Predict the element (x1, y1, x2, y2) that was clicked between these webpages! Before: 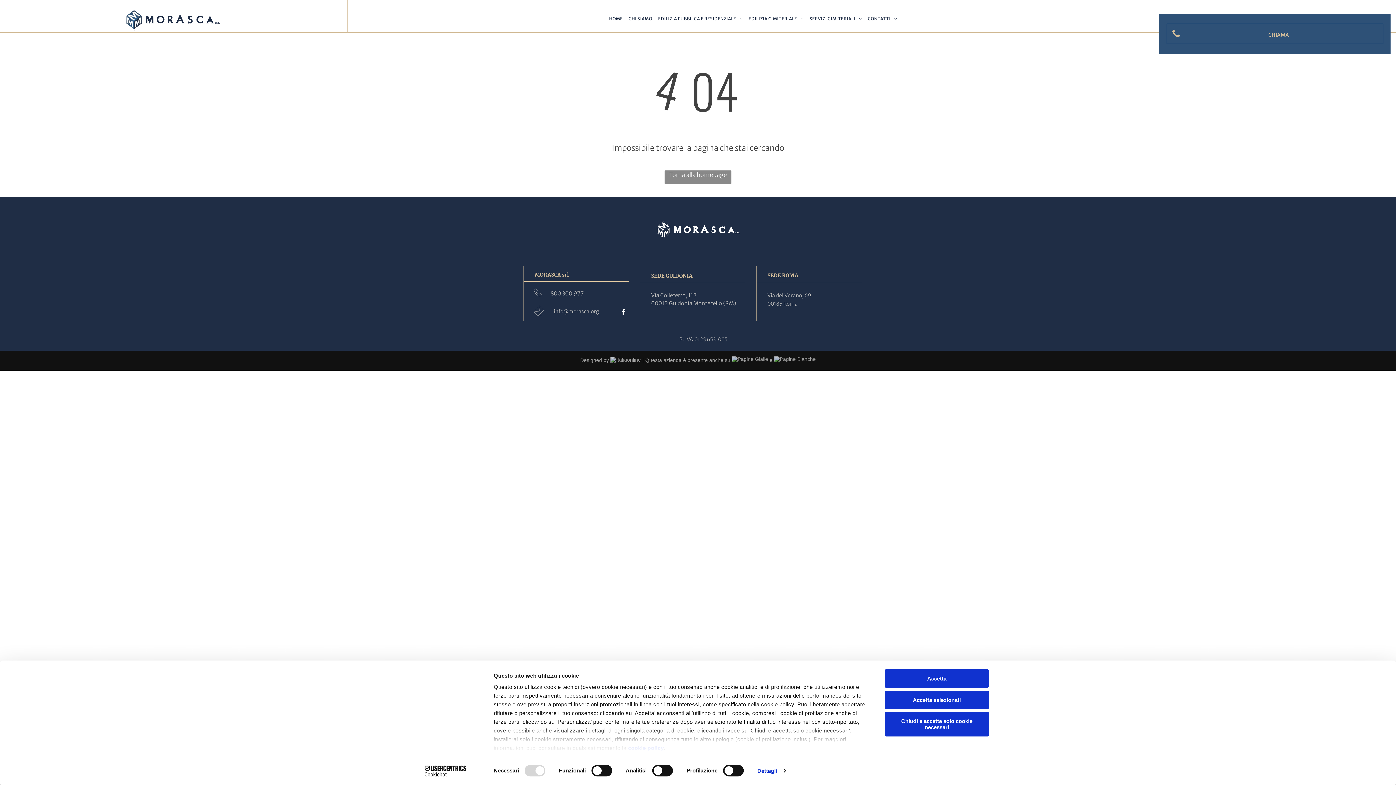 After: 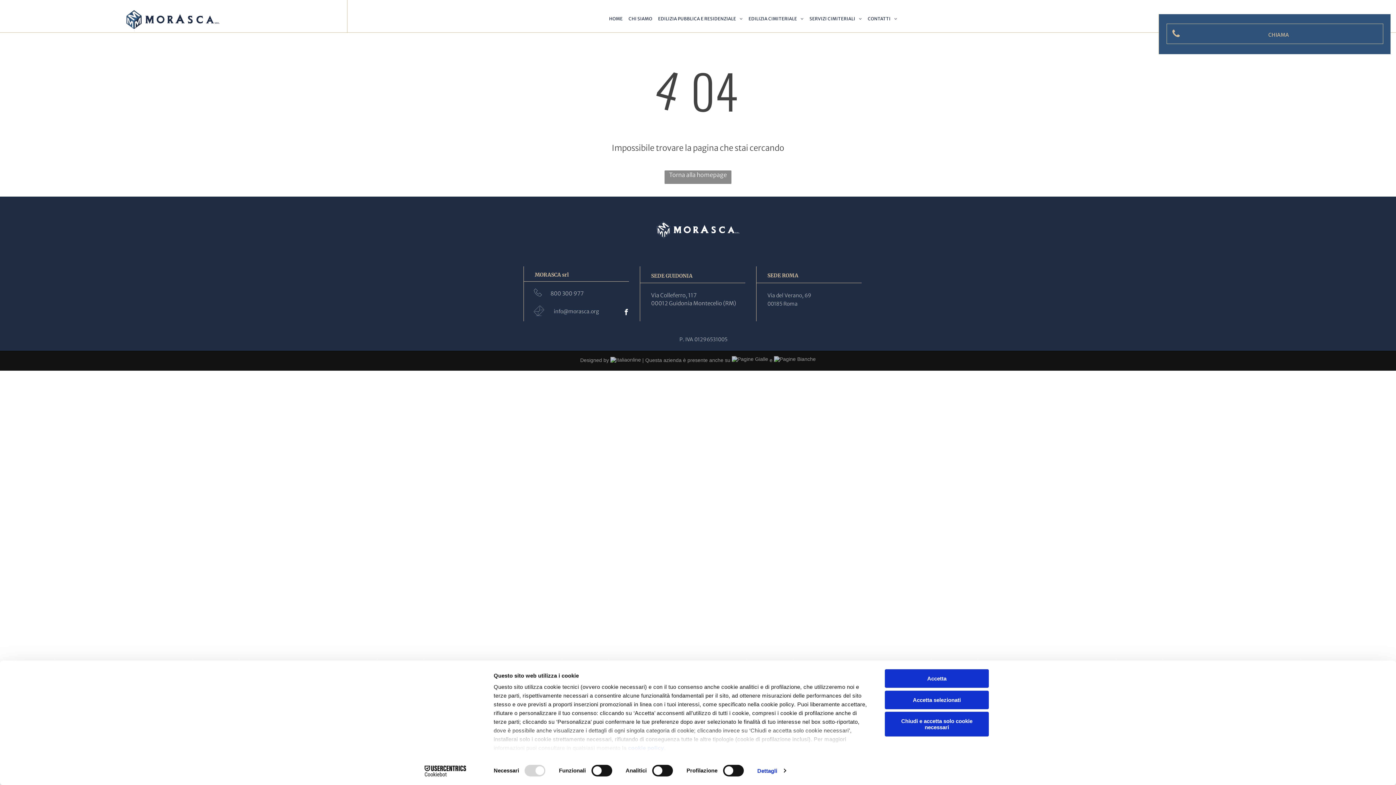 Action: bbox: (618, 307, 628, 318) label: facebook